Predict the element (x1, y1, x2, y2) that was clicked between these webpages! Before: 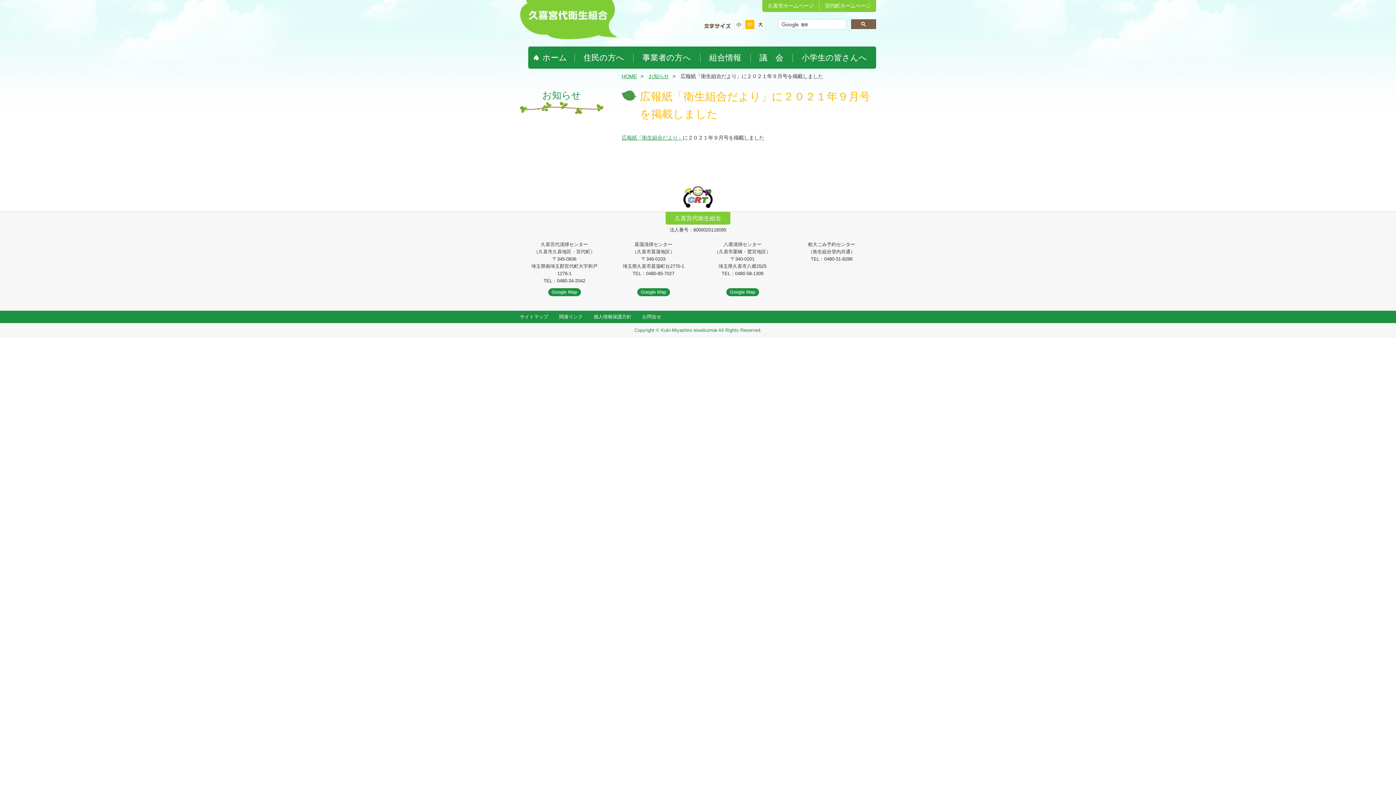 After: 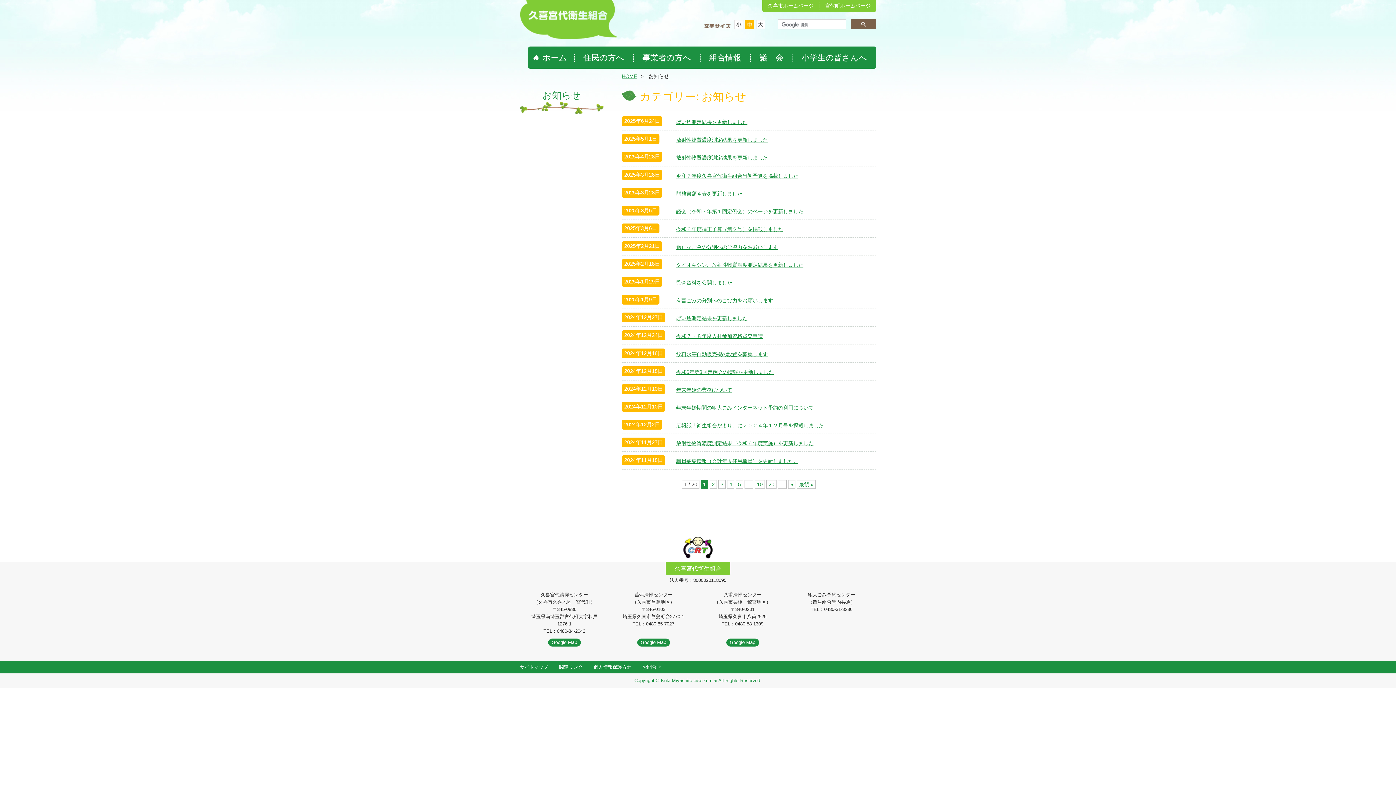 Action: label: お知らせ bbox: (648, 73, 669, 79)